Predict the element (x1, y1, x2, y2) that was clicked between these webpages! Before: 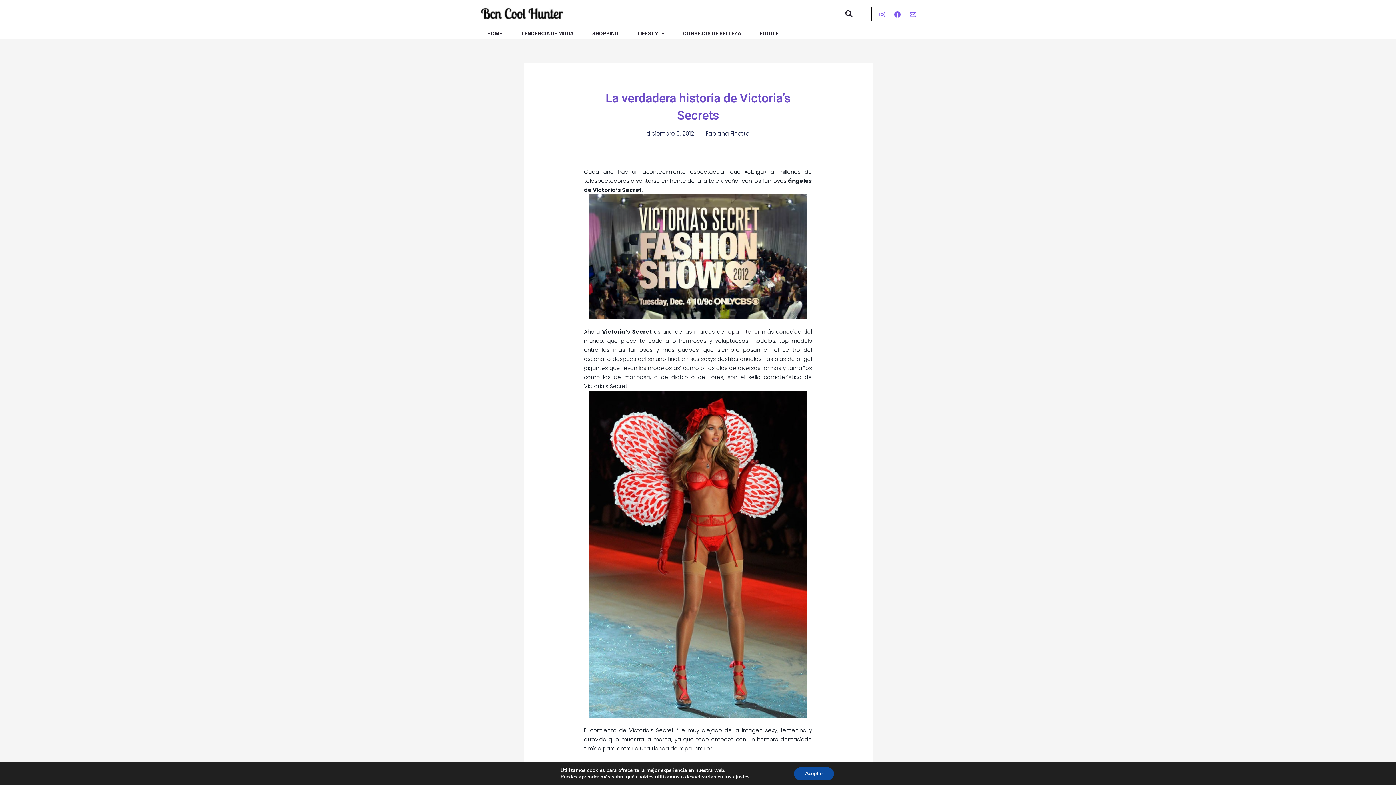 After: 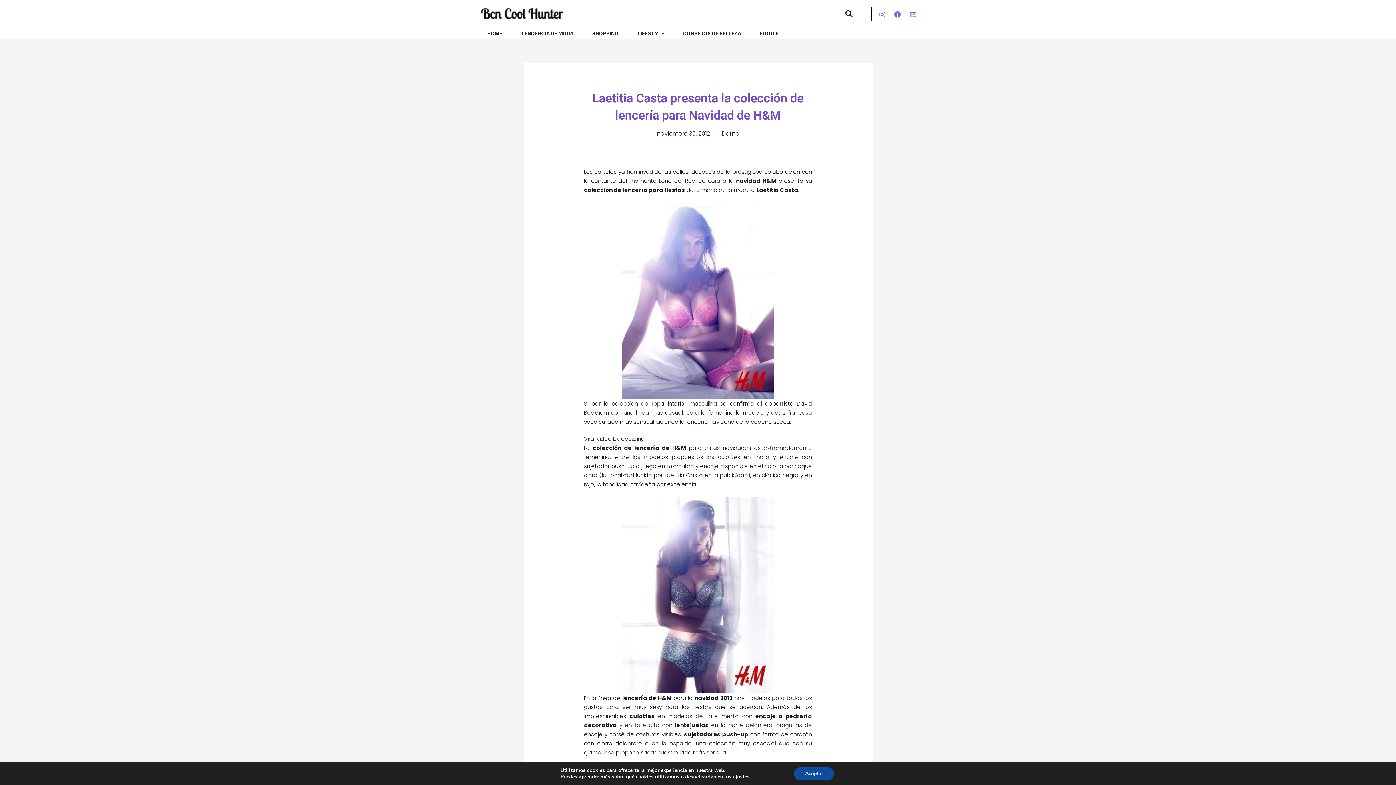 Action: label: ropa interior bbox: (726, 327, 760, 335)